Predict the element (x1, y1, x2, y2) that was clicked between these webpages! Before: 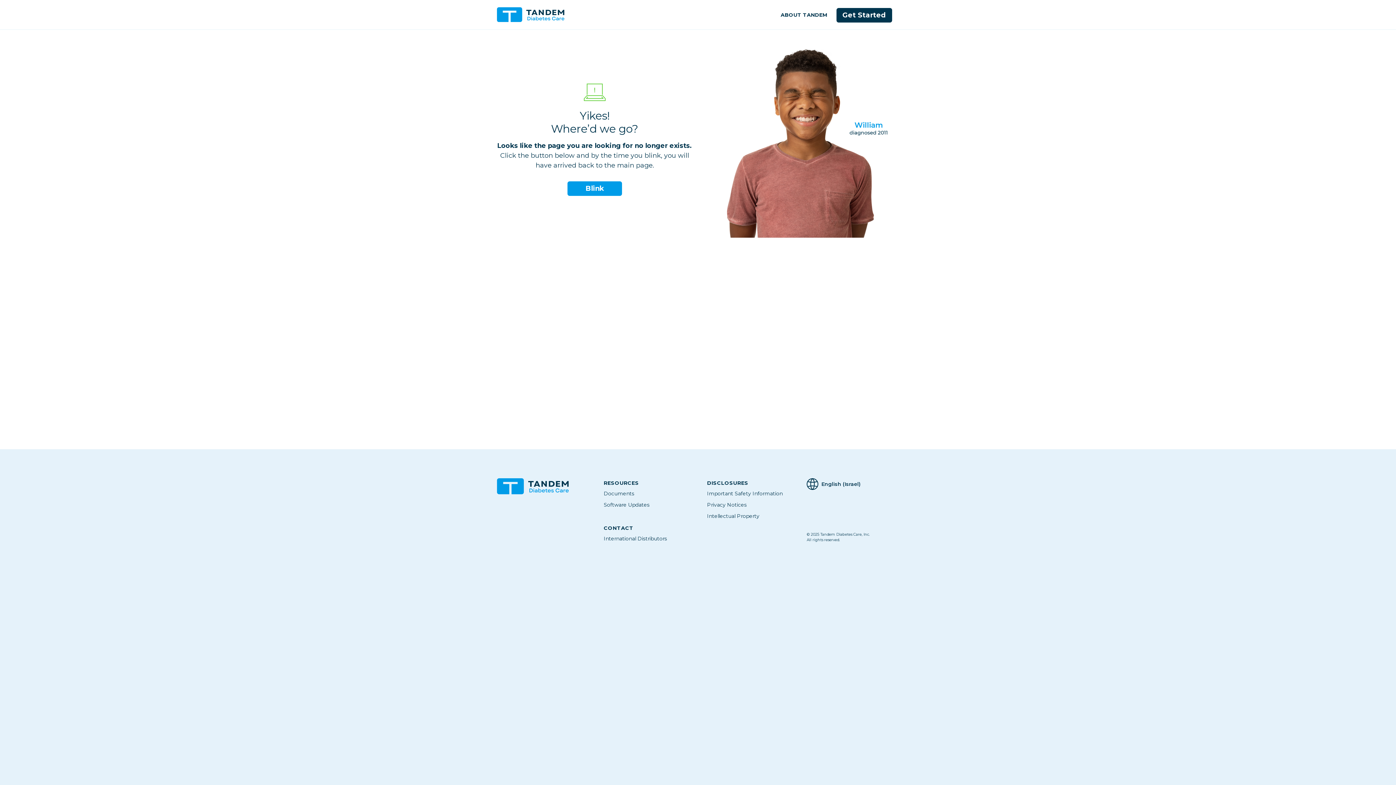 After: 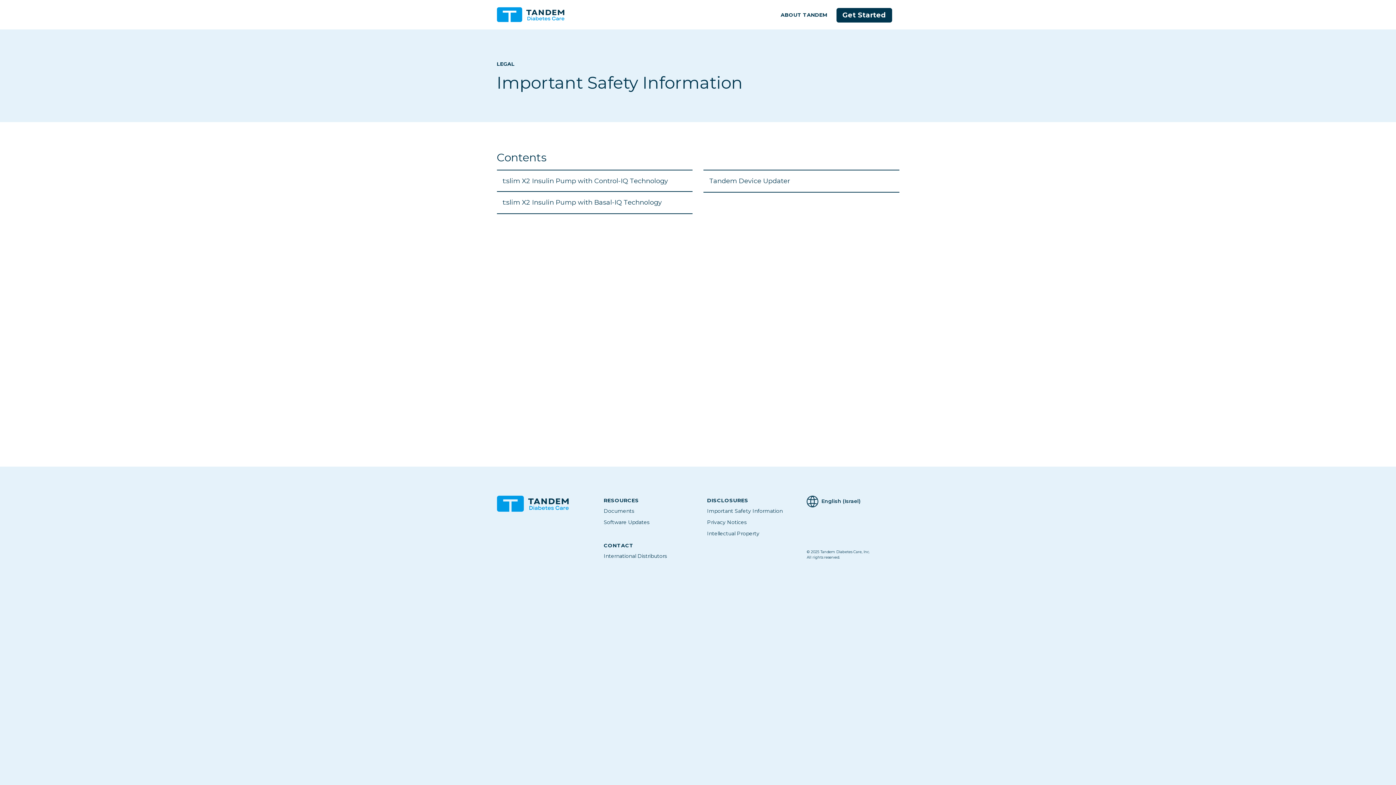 Action: label: Important Safety Information bbox: (703, 488, 796, 499)